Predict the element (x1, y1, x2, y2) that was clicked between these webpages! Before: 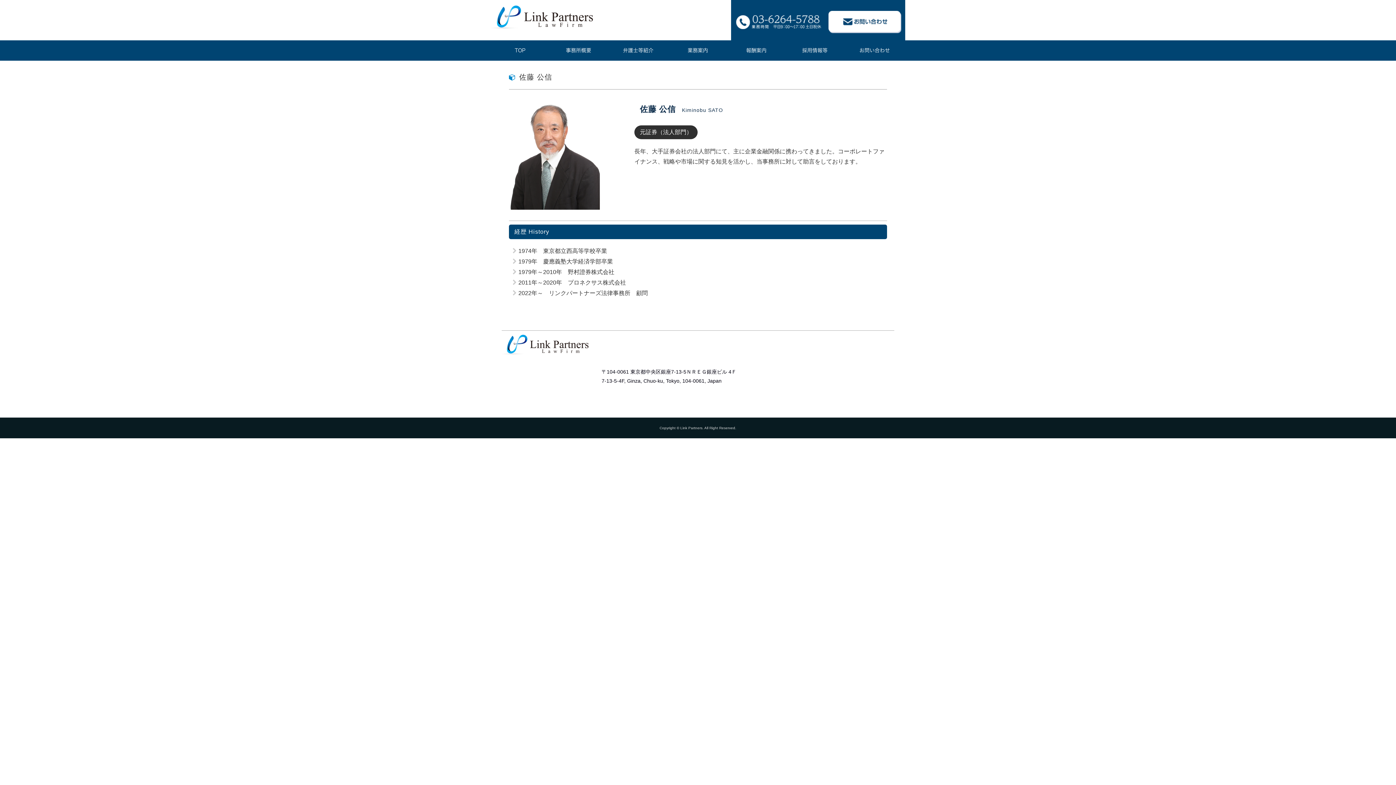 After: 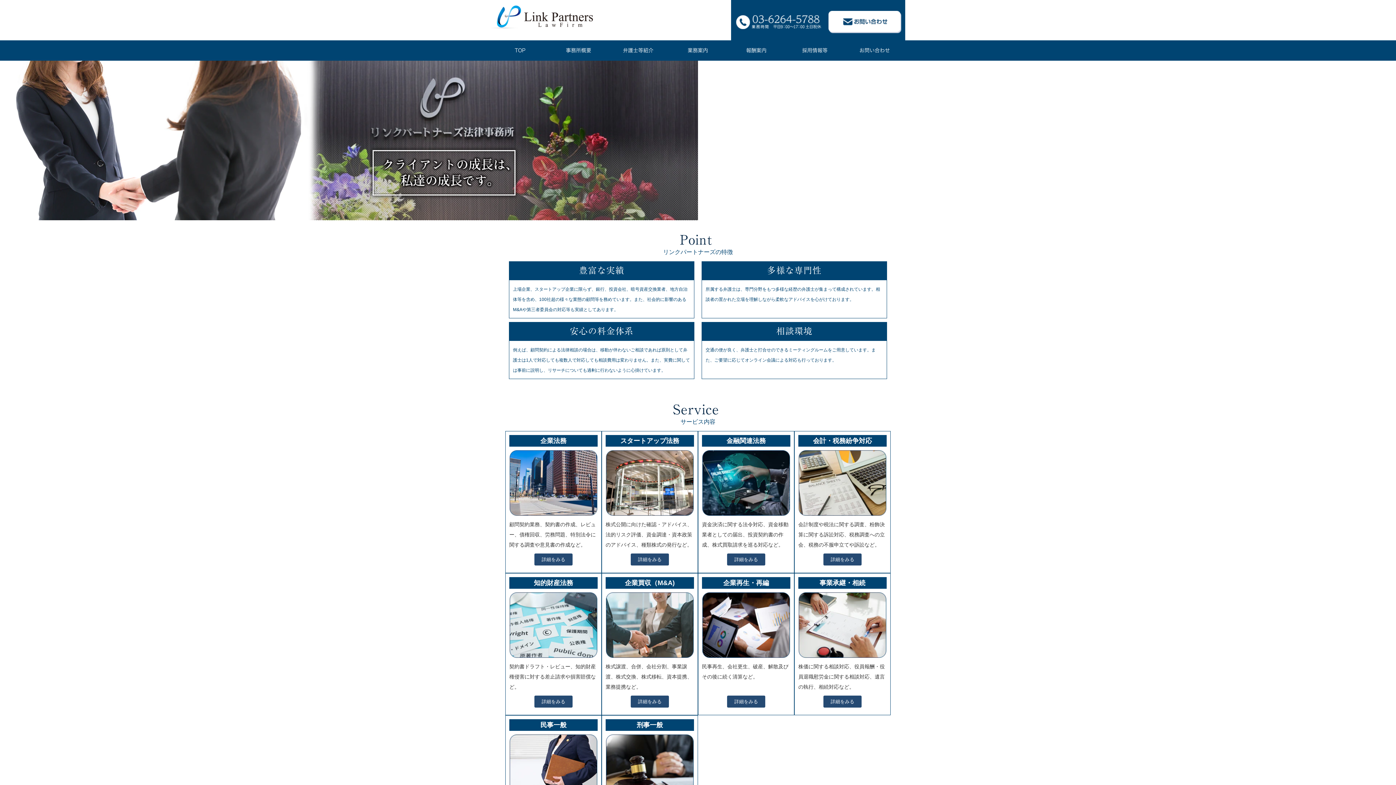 Action: bbox: (490, 40, 549, 60) label: TOP